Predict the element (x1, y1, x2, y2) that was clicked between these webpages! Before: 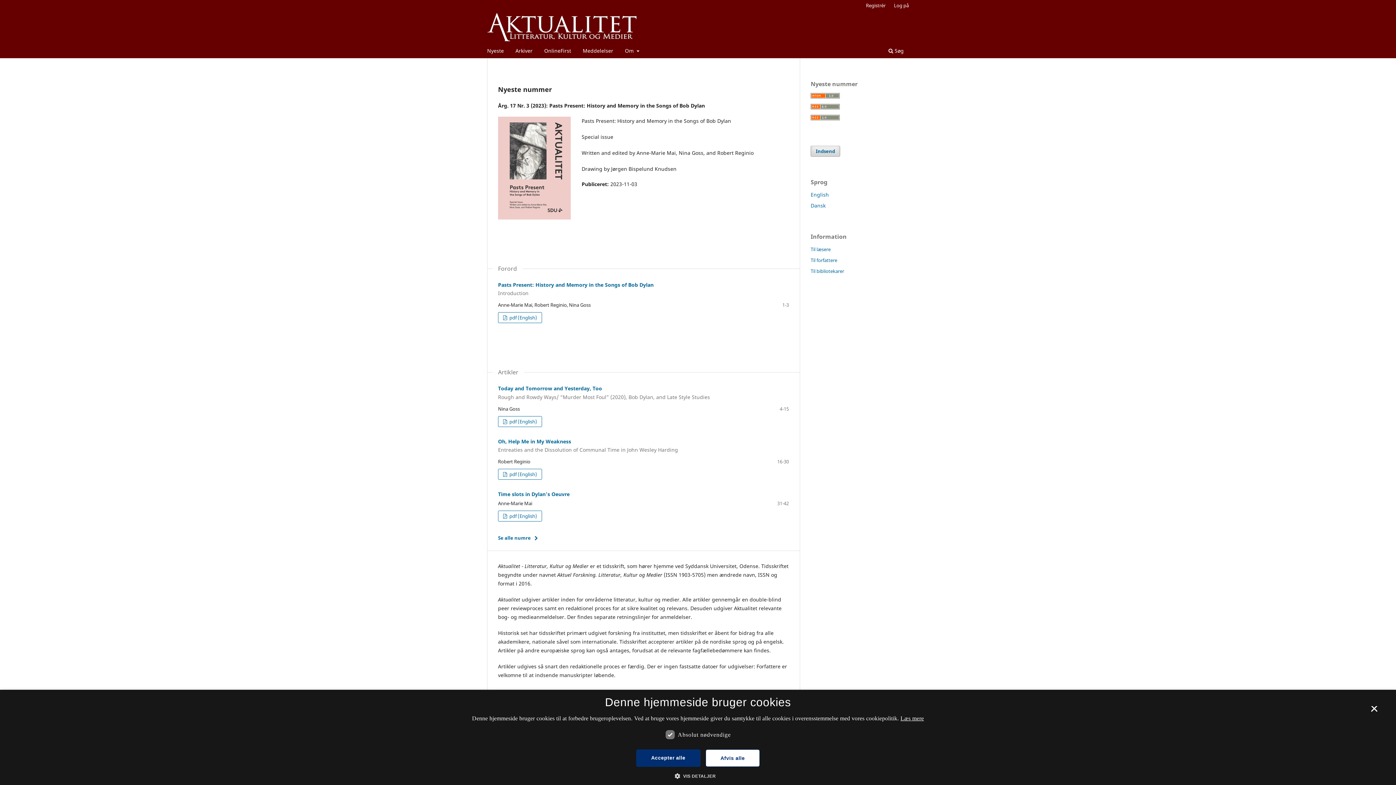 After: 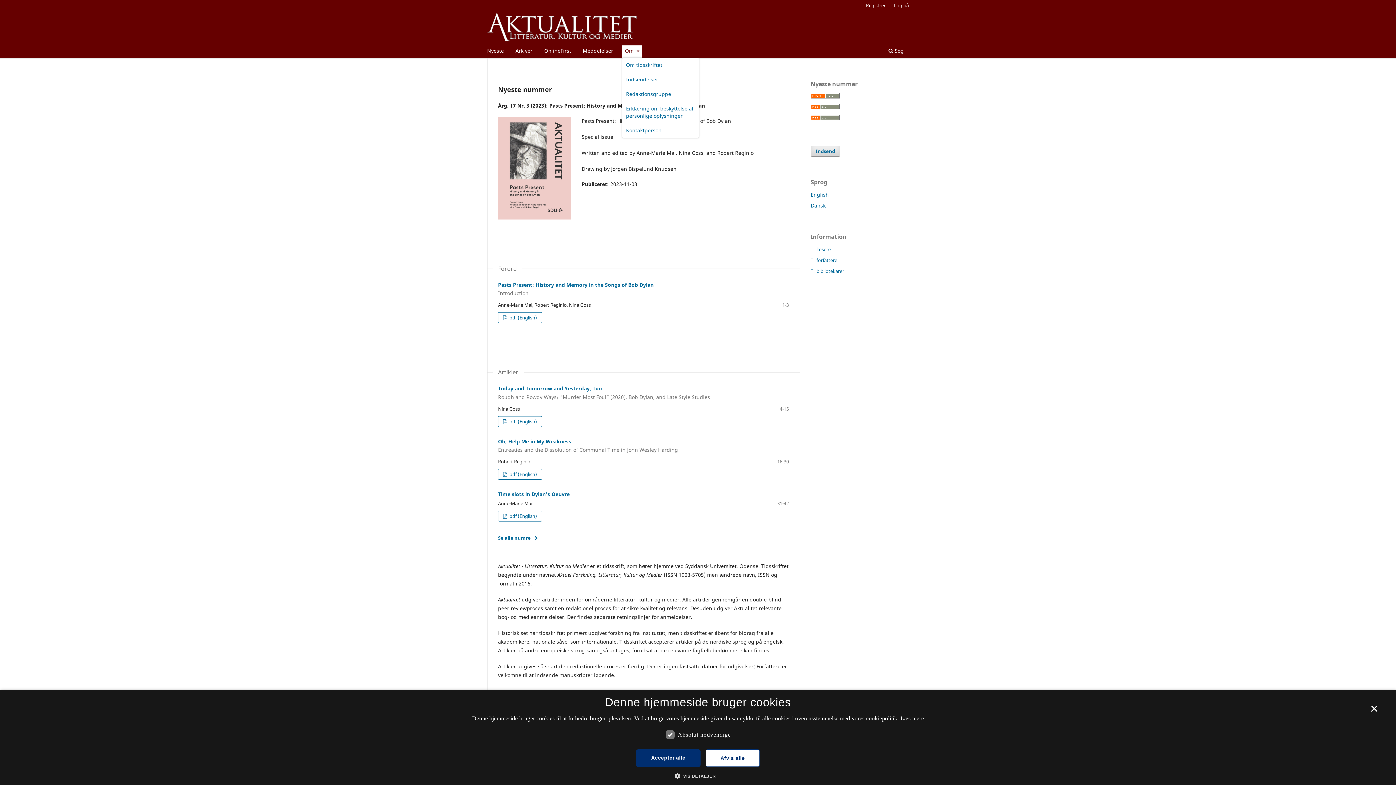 Action: bbox: (622, 45, 642, 58) label: Om 